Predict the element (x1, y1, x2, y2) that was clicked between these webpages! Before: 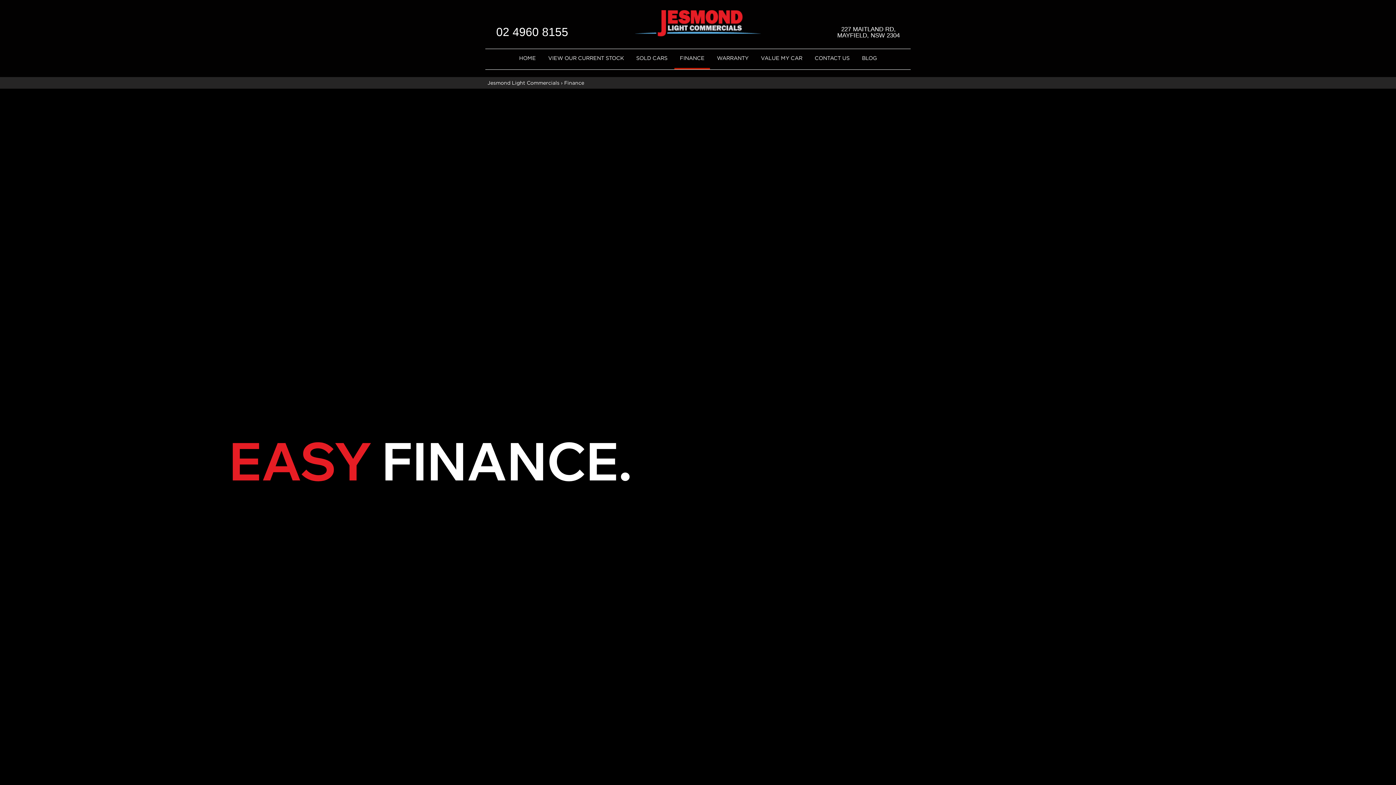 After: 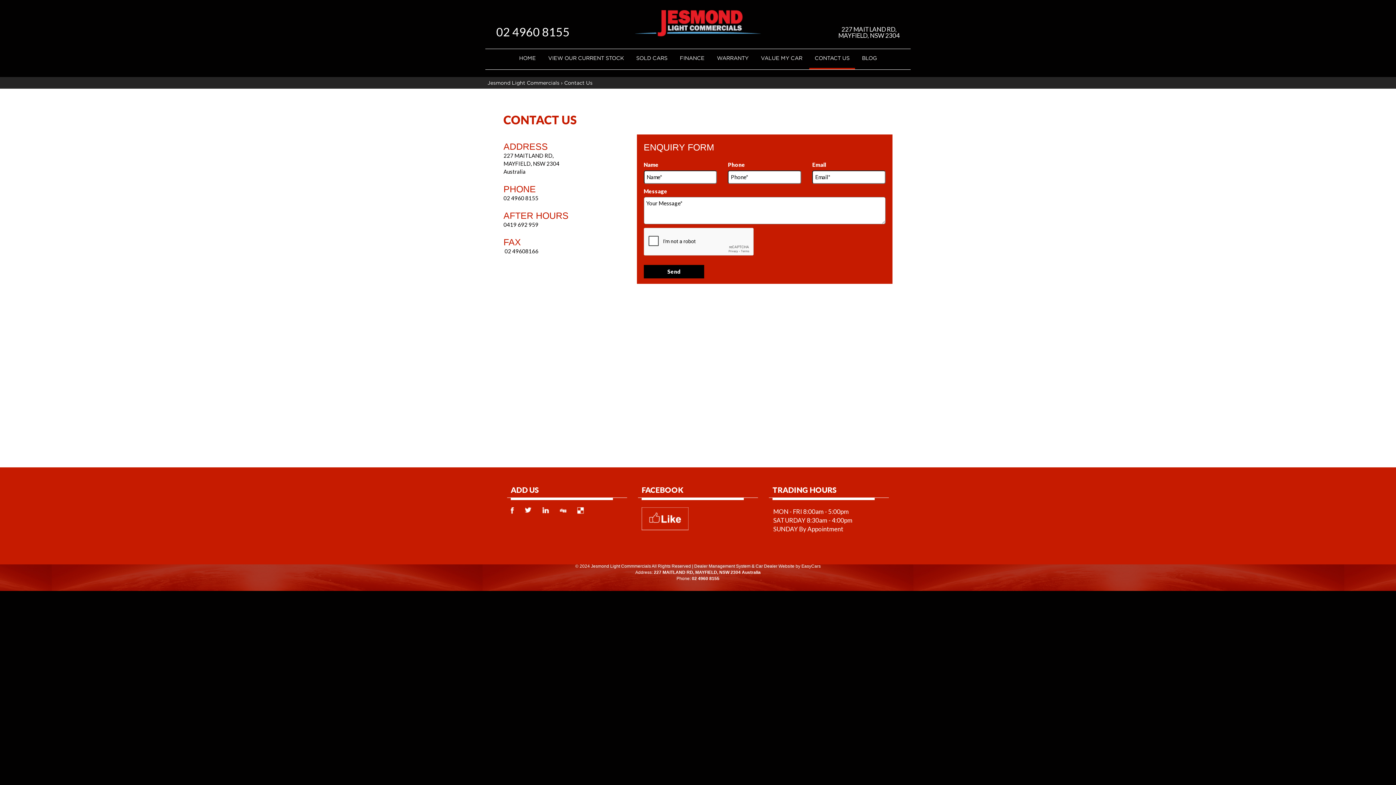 Action: label: CONTACT US bbox: (809, 49, 855, 67)